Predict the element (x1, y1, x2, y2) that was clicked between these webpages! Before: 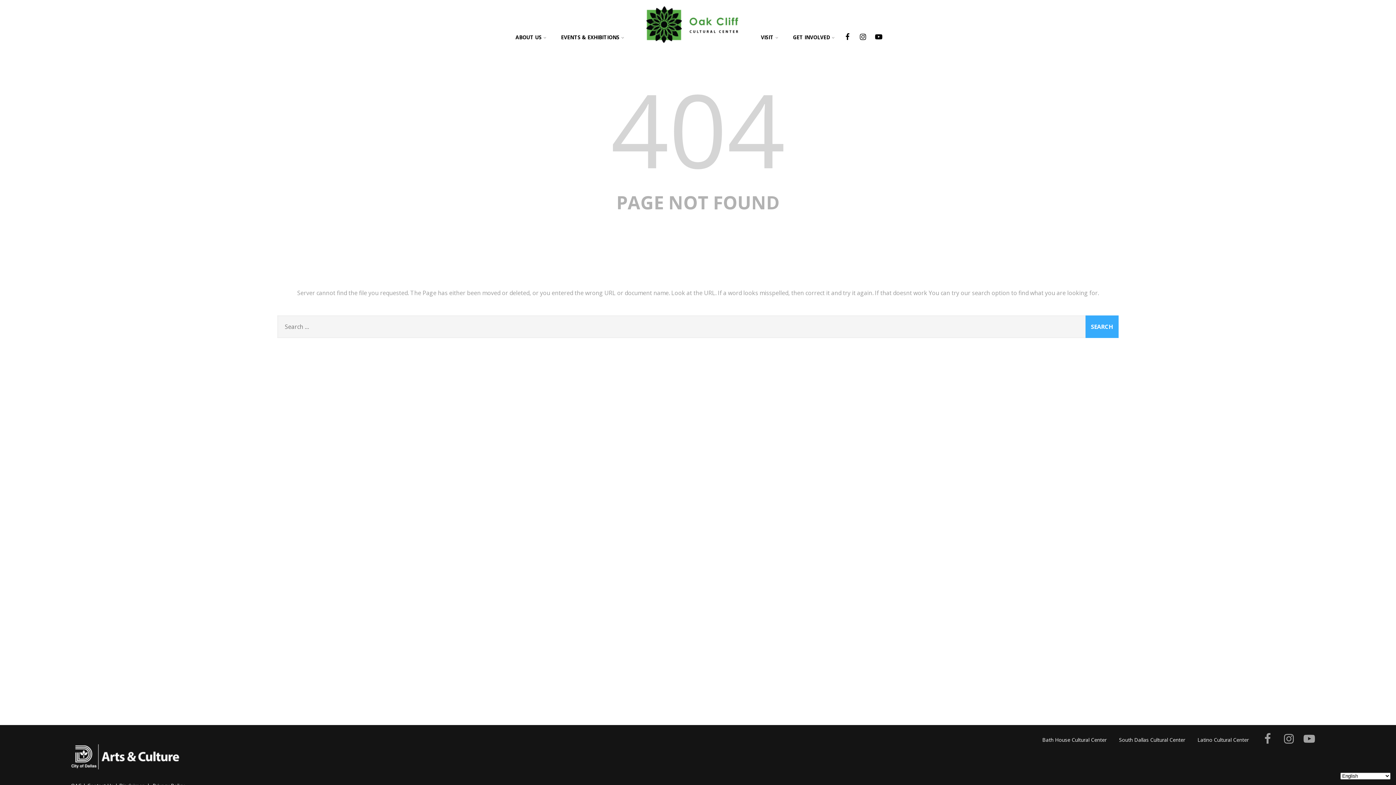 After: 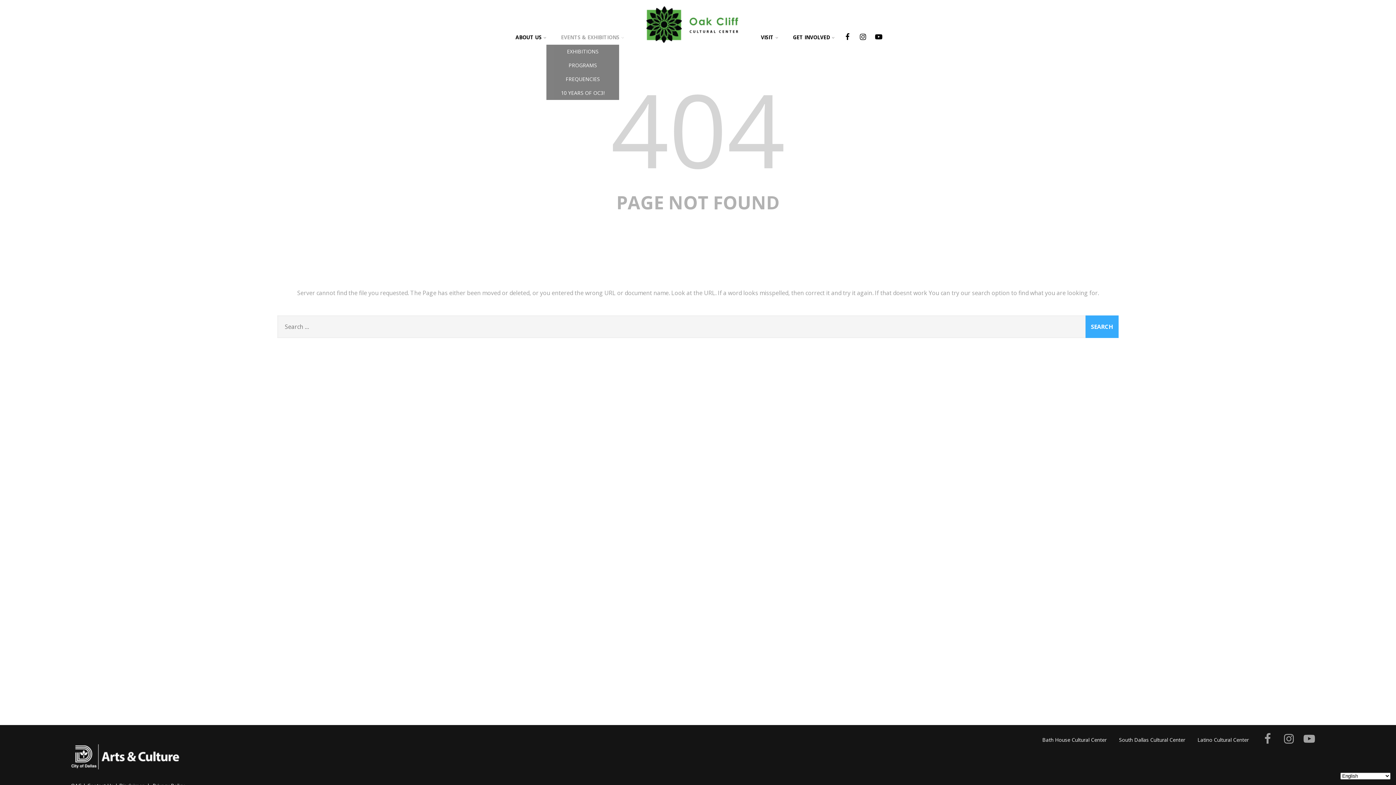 Action: label: EVENTS & EXHIBITIONS bbox: (553, 27, 631, 47)